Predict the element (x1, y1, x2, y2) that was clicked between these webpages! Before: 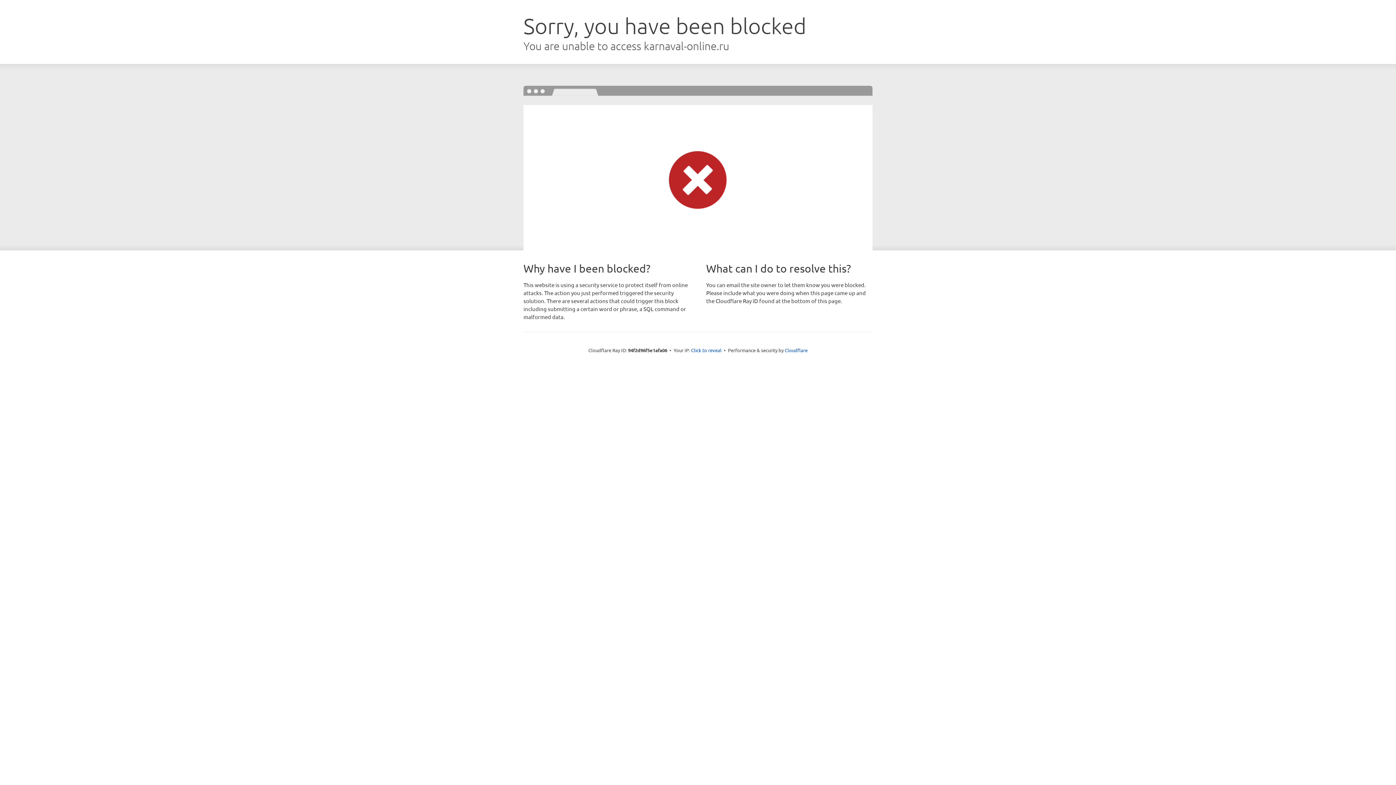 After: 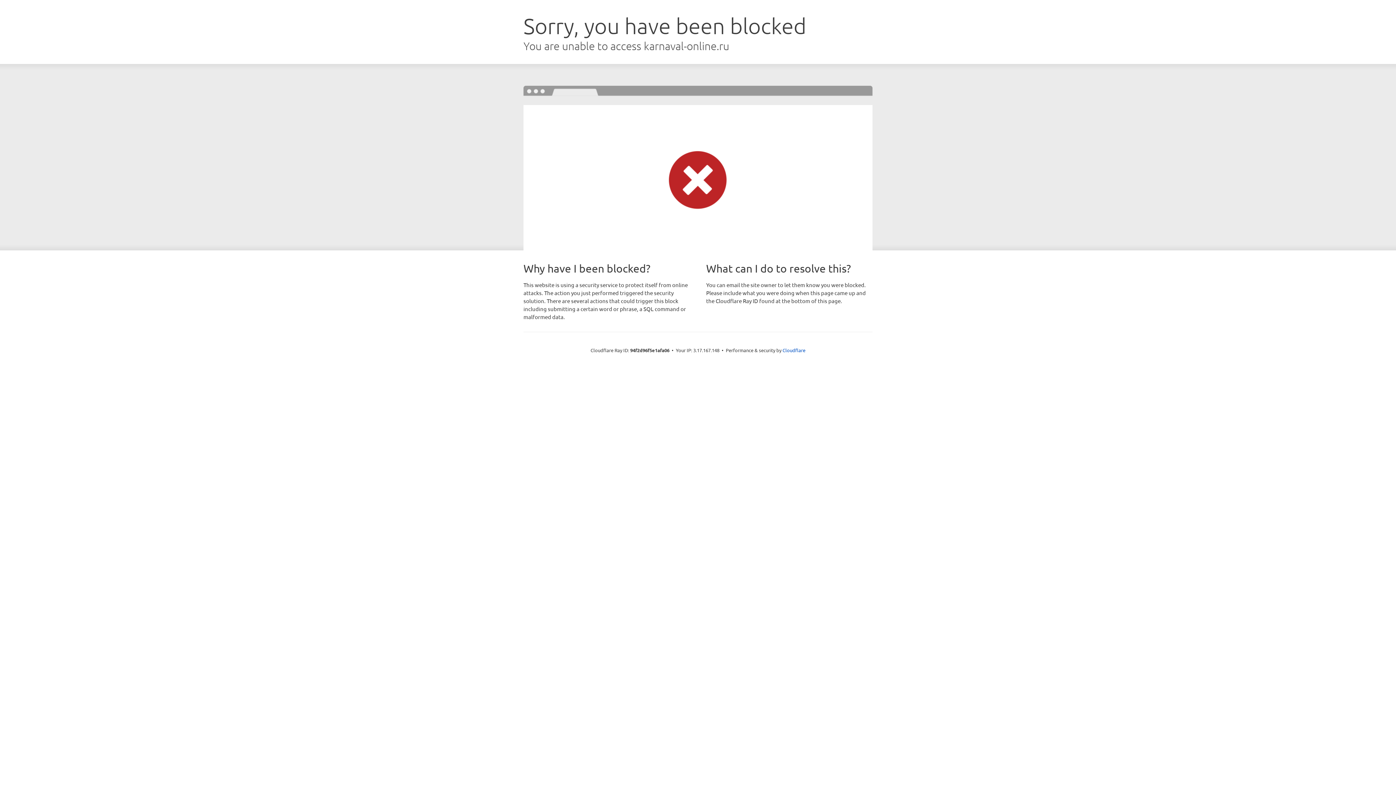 Action: bbox: (691, 346, 721, 353) label: Click to reveal